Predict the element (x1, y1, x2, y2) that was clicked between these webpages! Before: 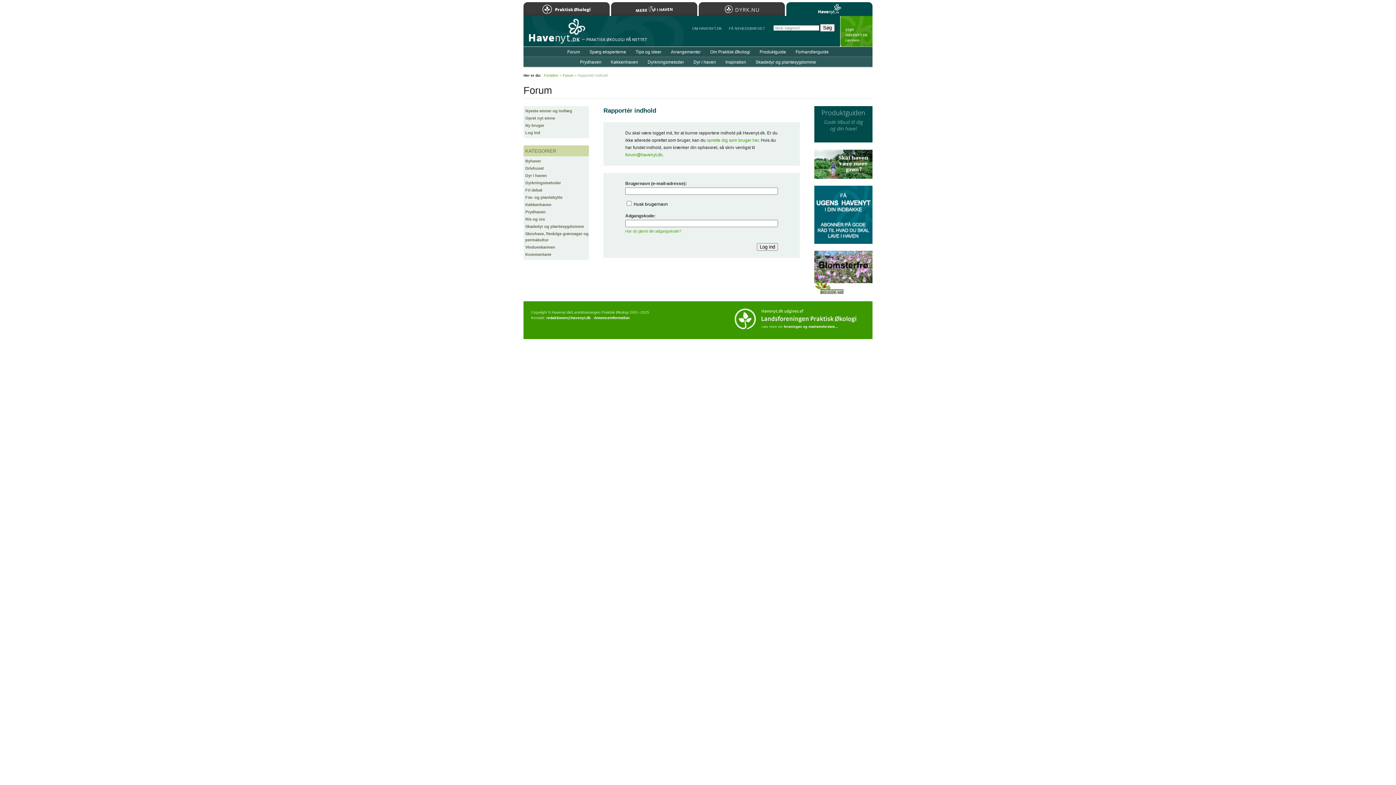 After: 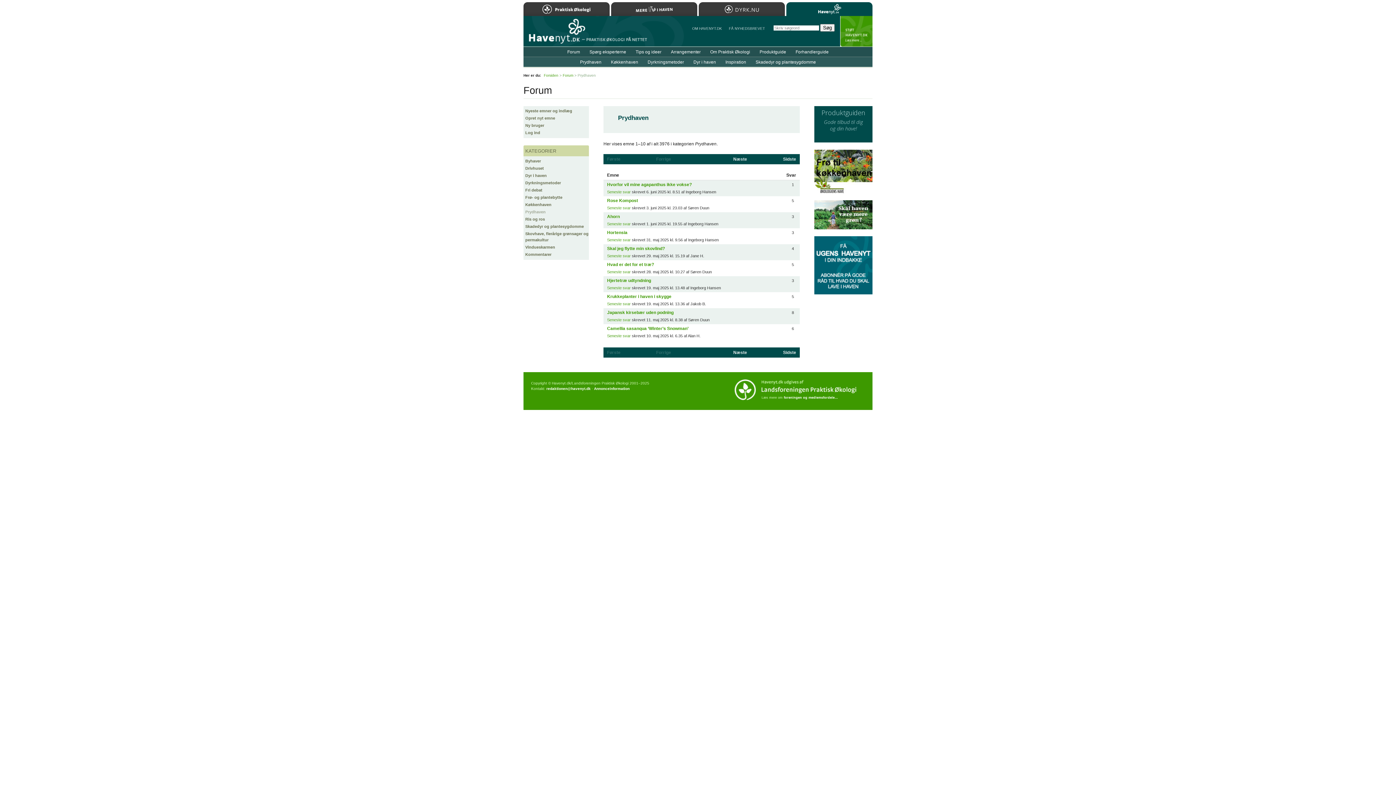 Action: bbox: (525, 209, 545, 214) label: Prydhaven